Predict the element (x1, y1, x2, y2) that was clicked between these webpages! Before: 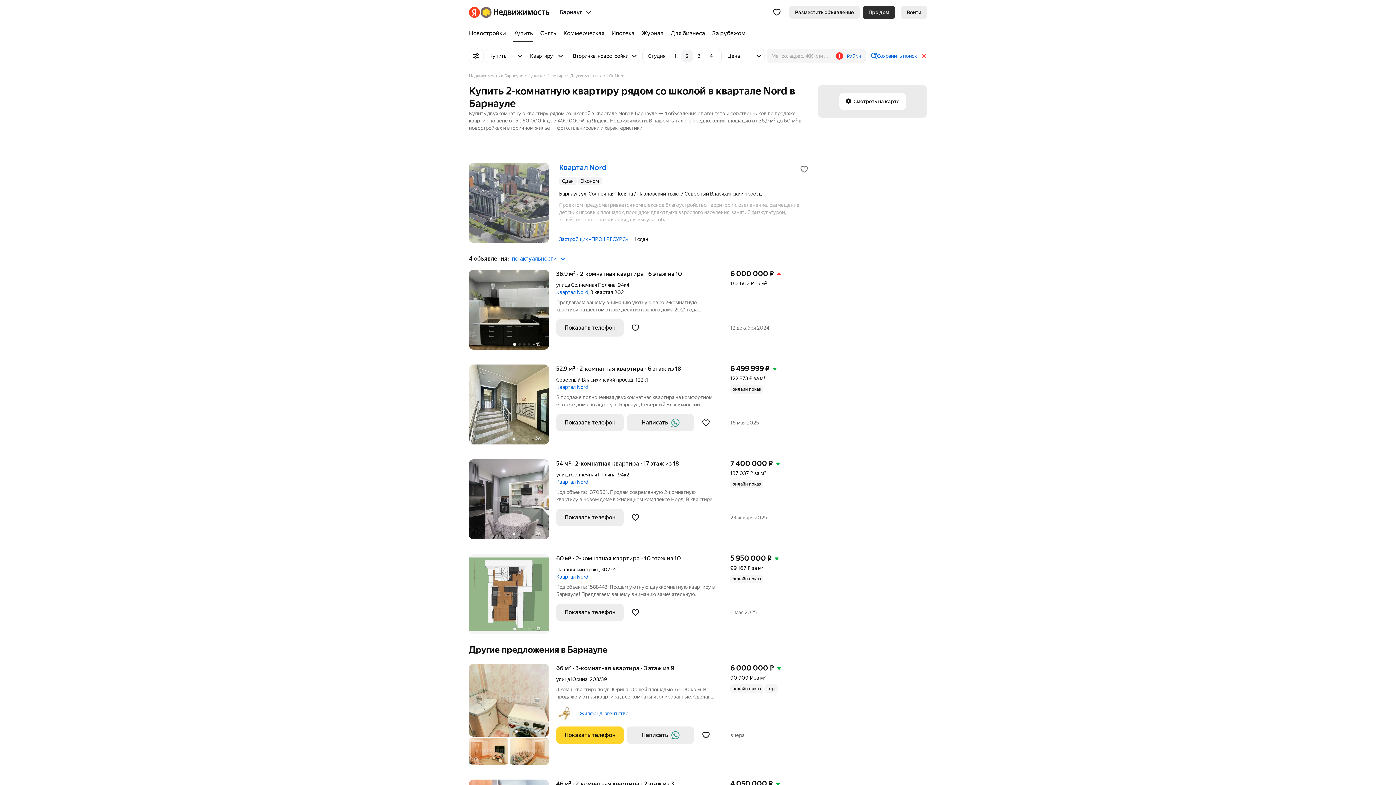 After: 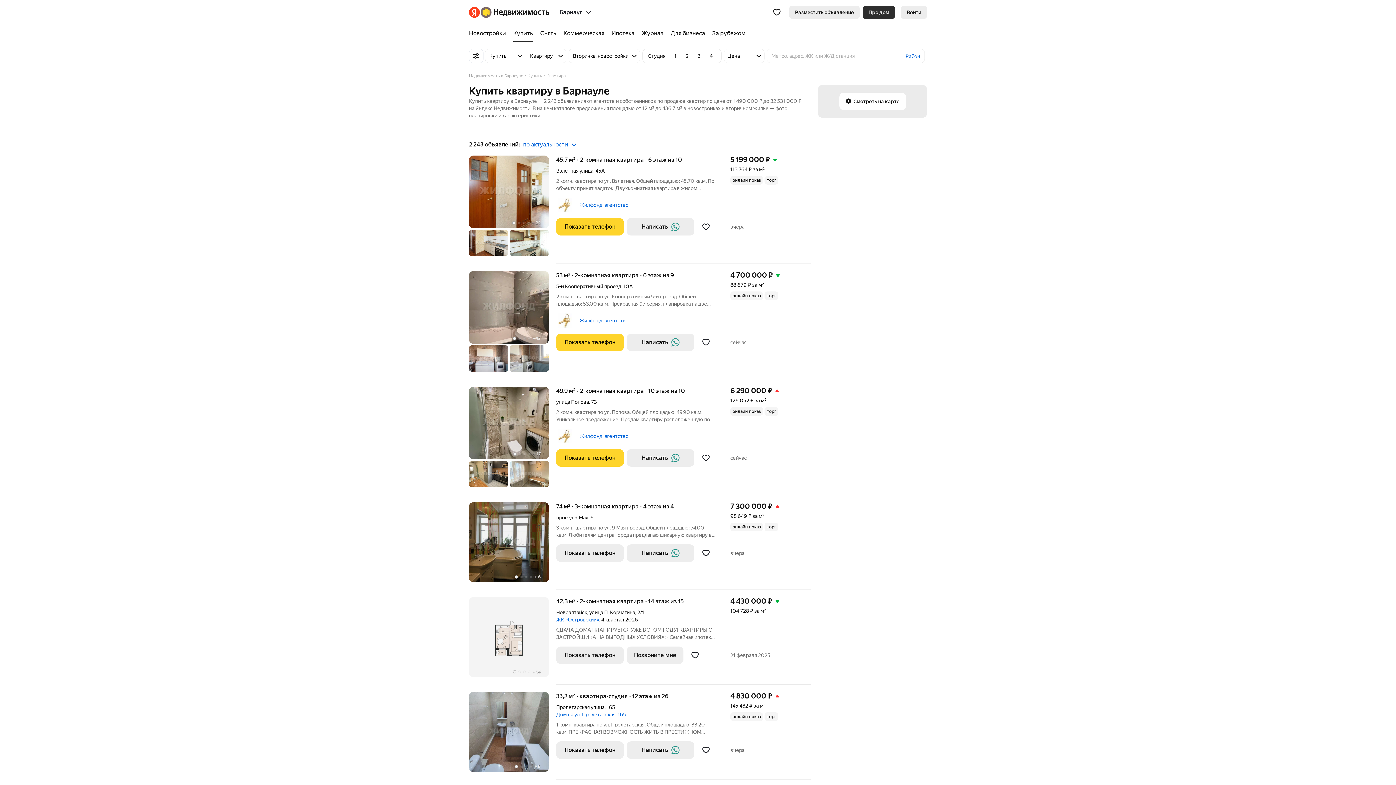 Action: label: Купить bbox: (509, 24, 536, 42)